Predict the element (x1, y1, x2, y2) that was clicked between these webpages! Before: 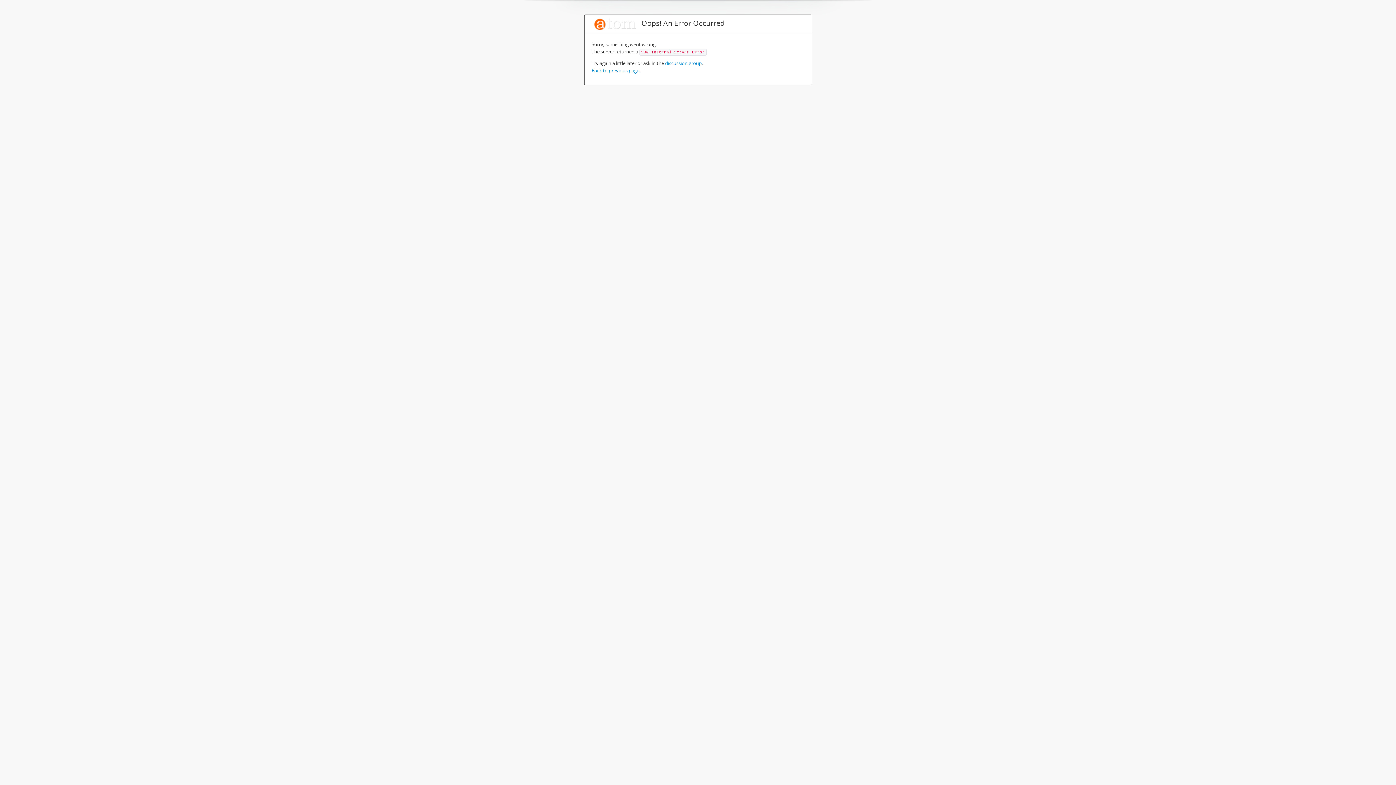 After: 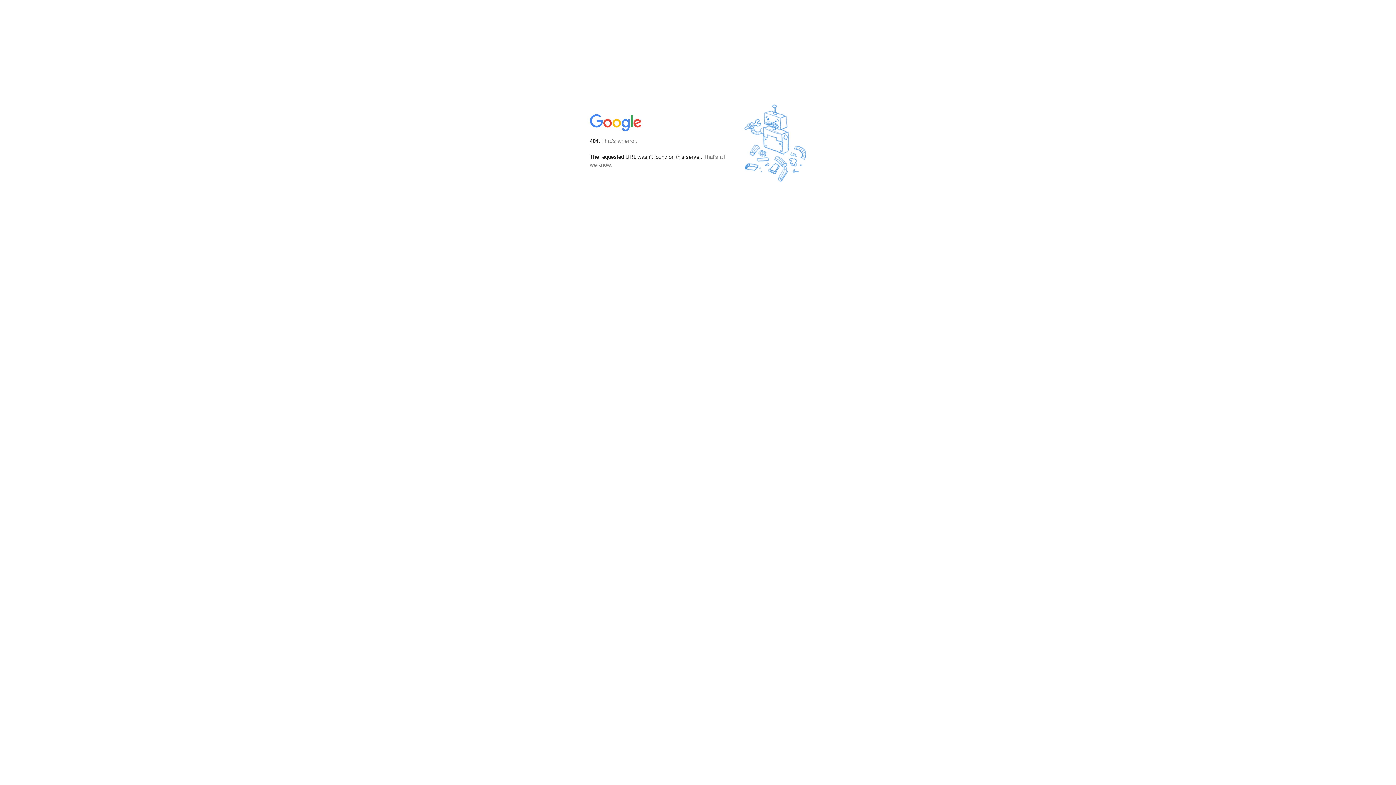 Action: bbox: (665, 60, 702, 66) label: discussion group